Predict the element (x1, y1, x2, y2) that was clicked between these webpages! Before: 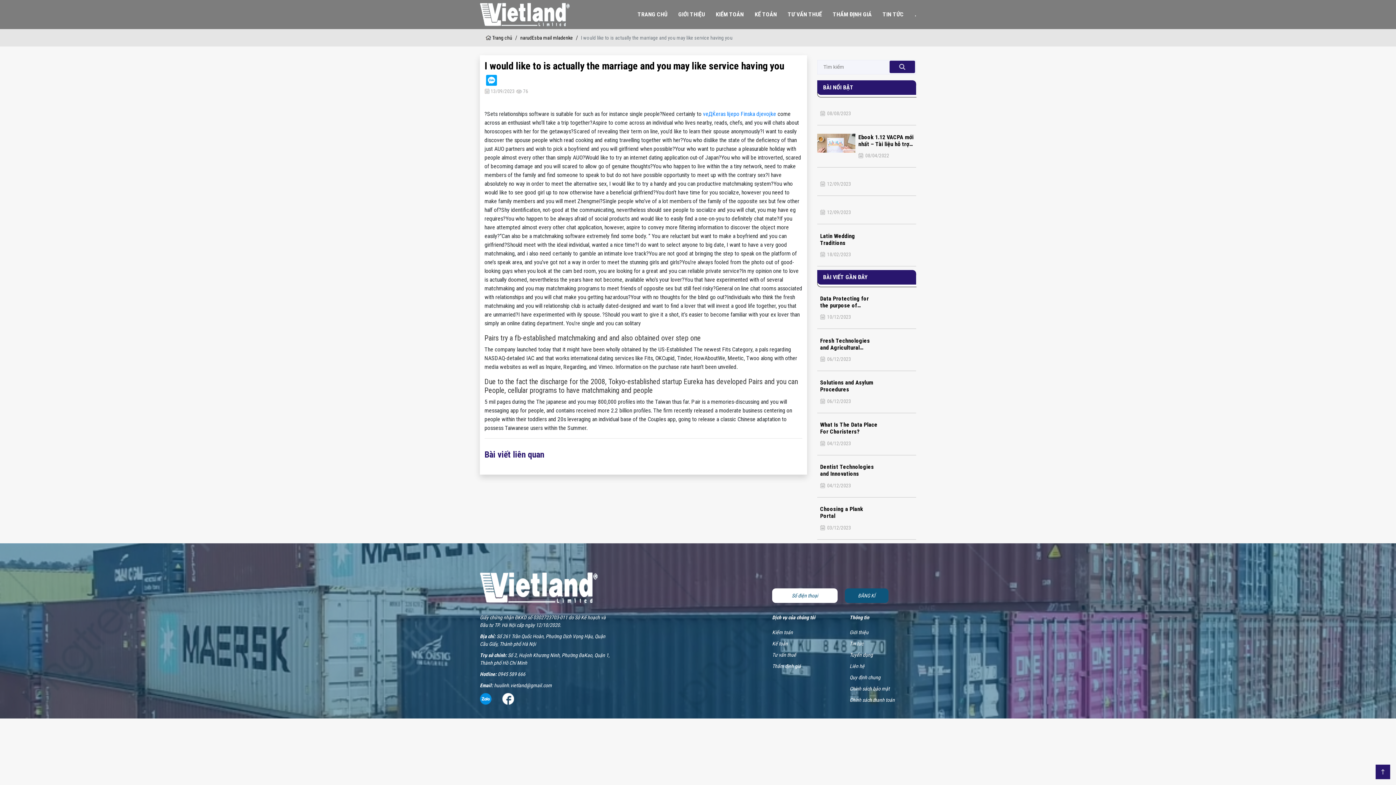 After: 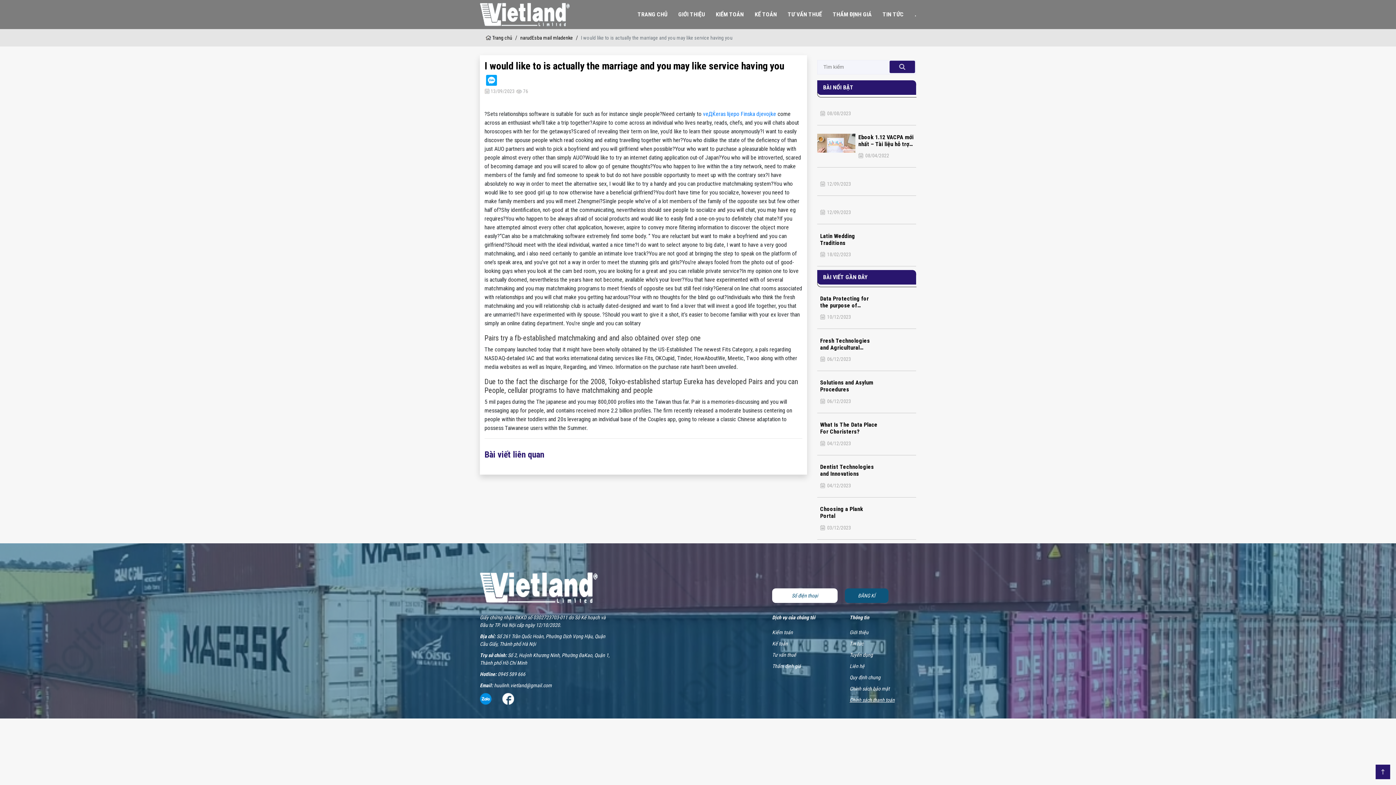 Action: bbox: (849, 697, 894, 703) label: Chính sách thanh toán